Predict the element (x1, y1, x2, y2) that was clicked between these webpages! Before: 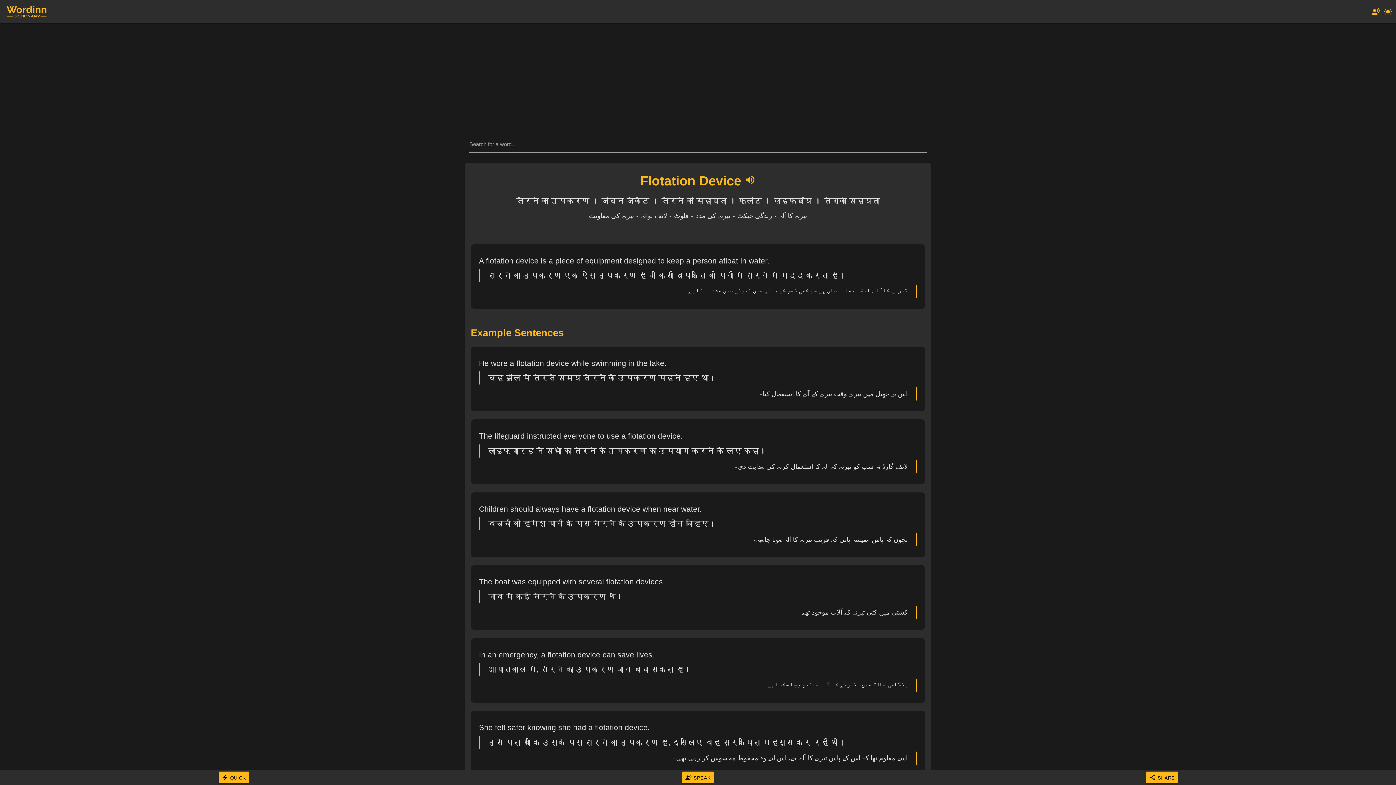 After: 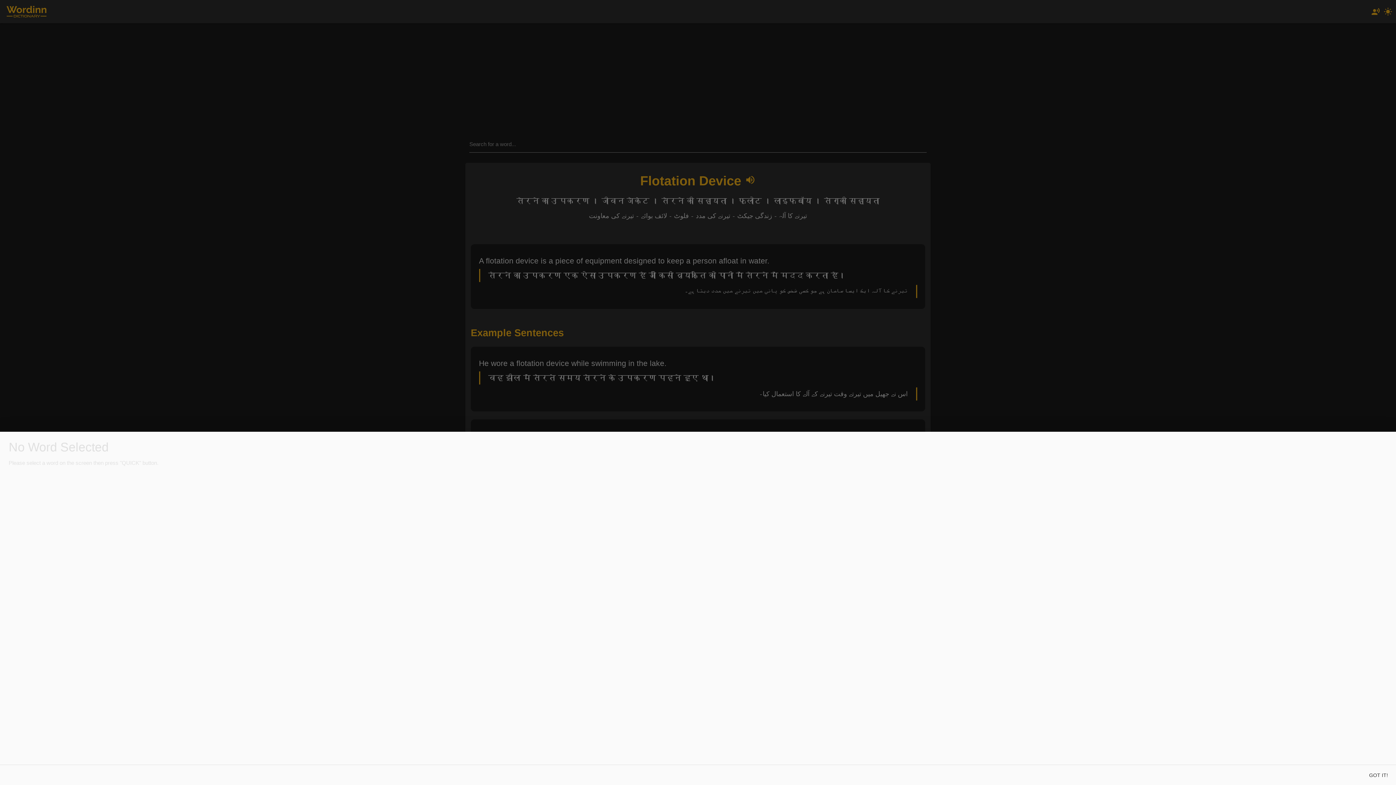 Action: bbox: (218, 771, 248, 783) label: 
QUICK